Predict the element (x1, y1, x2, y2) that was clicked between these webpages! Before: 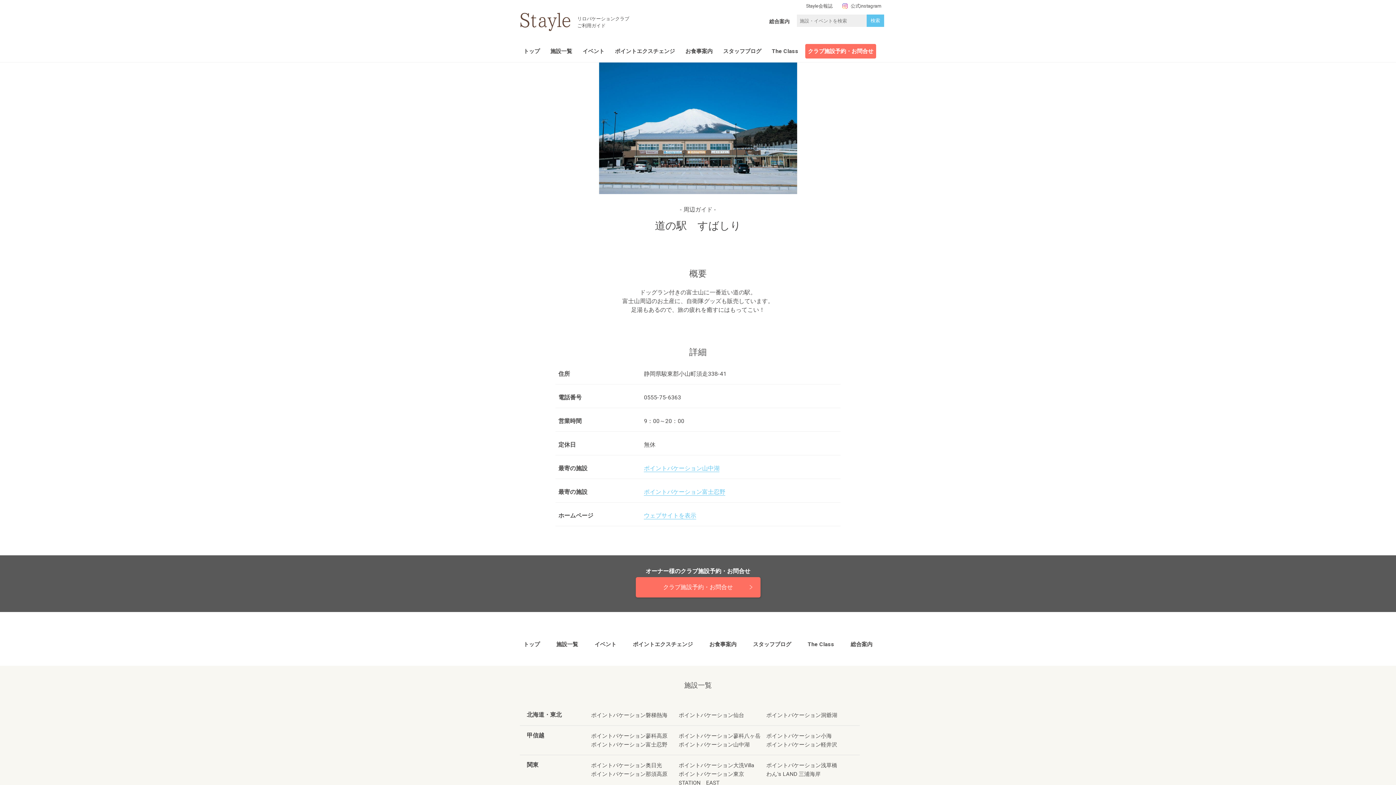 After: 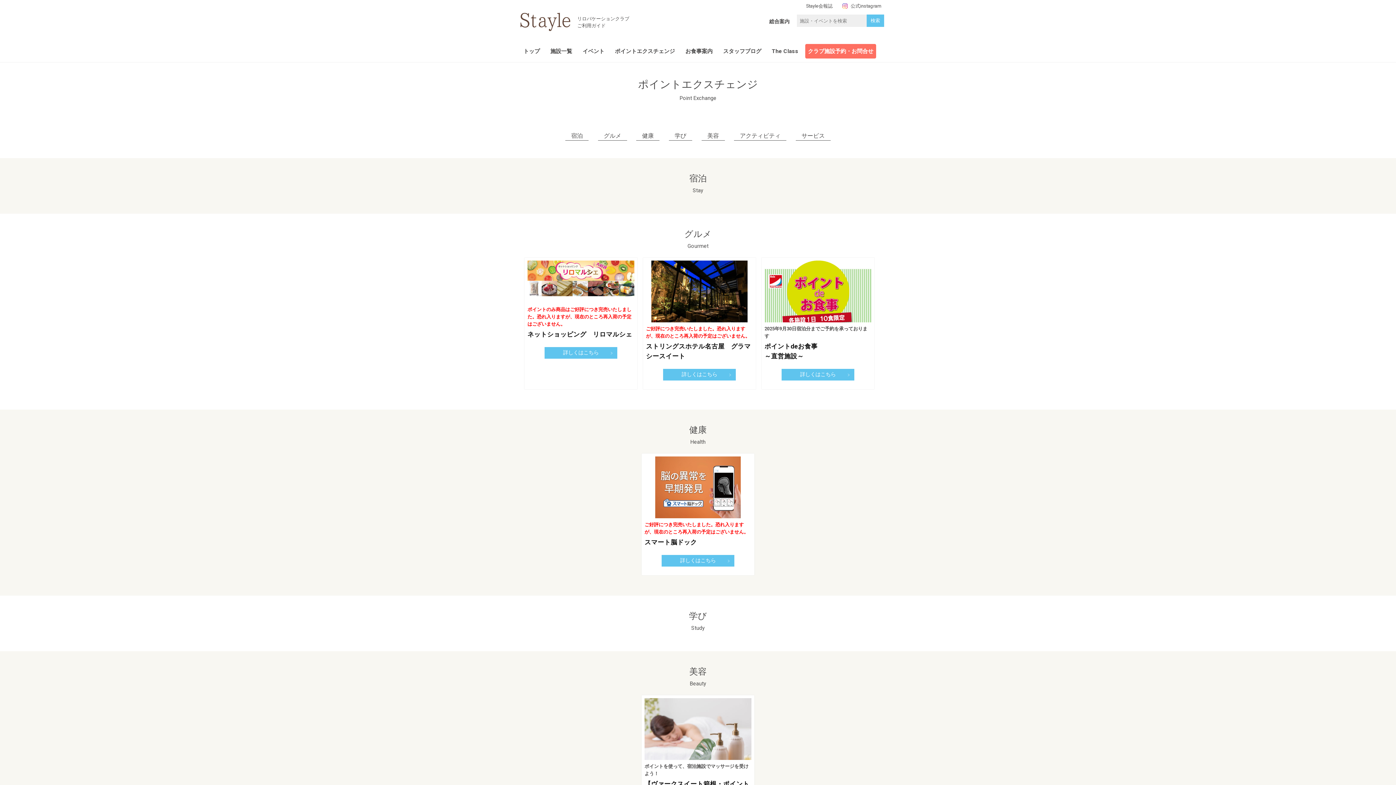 Action: bbox: (611, 43, 678, 59) label: ポイントエクスチェンジ